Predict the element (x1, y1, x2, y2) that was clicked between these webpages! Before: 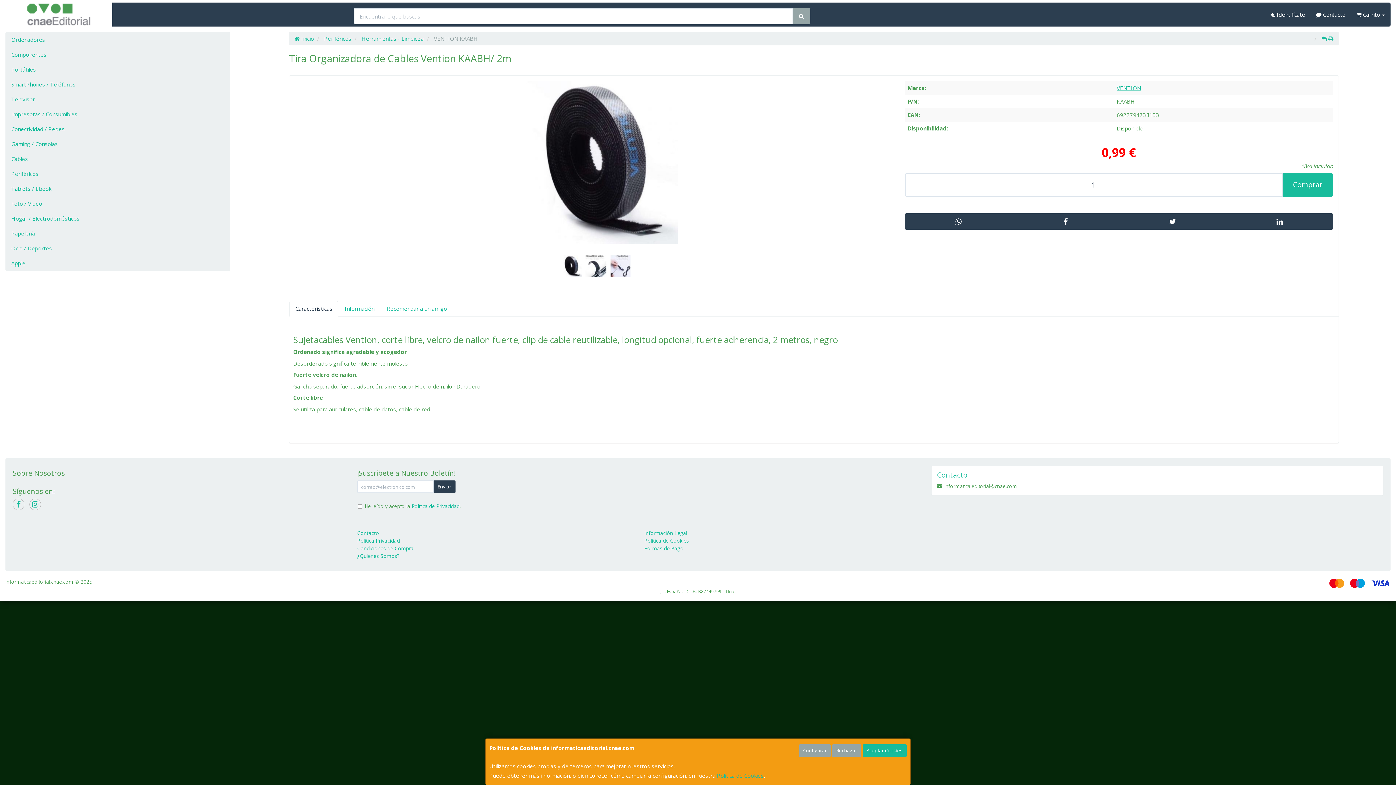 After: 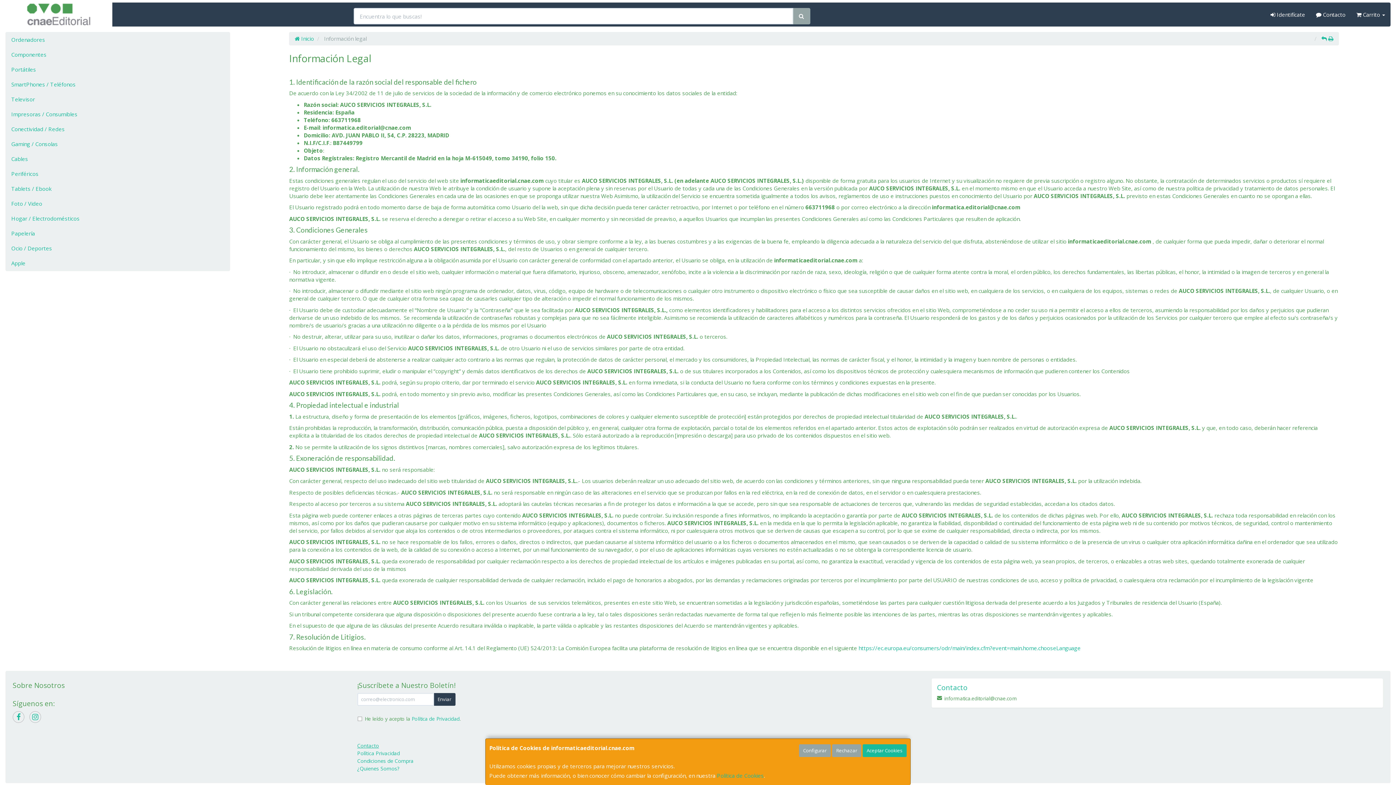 Action: bbox: (644, 529, 687, 536) label: Información Legal